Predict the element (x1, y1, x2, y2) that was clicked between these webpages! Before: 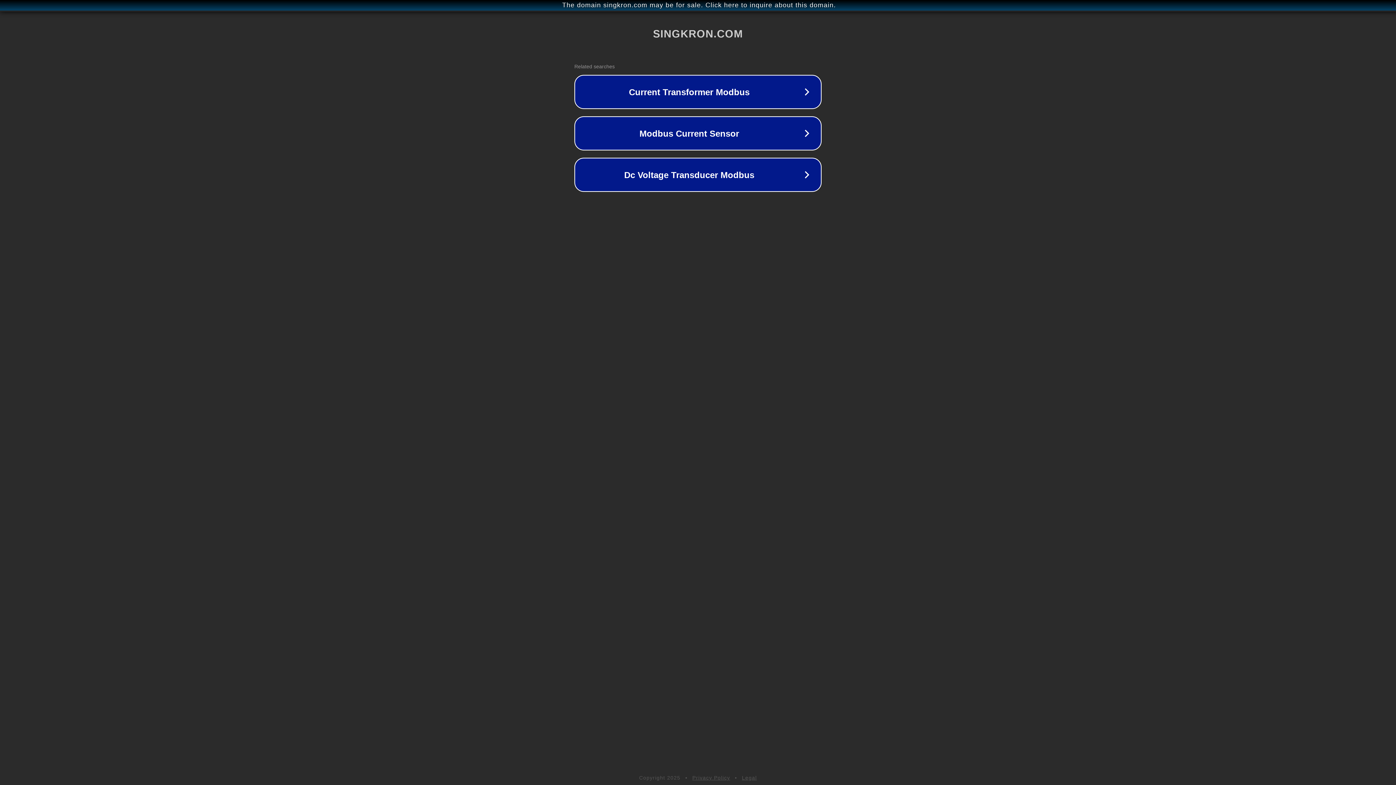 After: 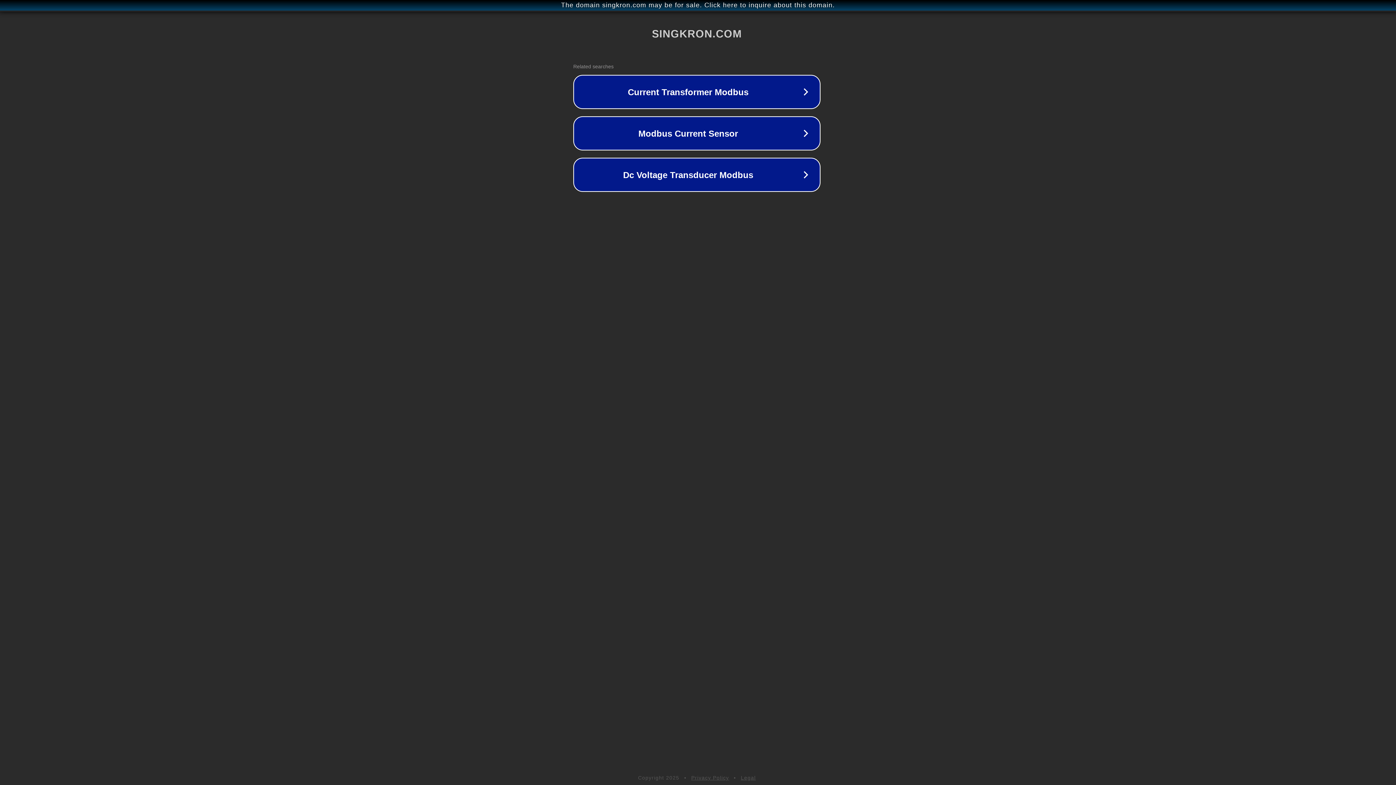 Action: label: The domain singkron.com may be for sale. Click here to inquire about this domain. bbox: (1, 1, 1397, 9)